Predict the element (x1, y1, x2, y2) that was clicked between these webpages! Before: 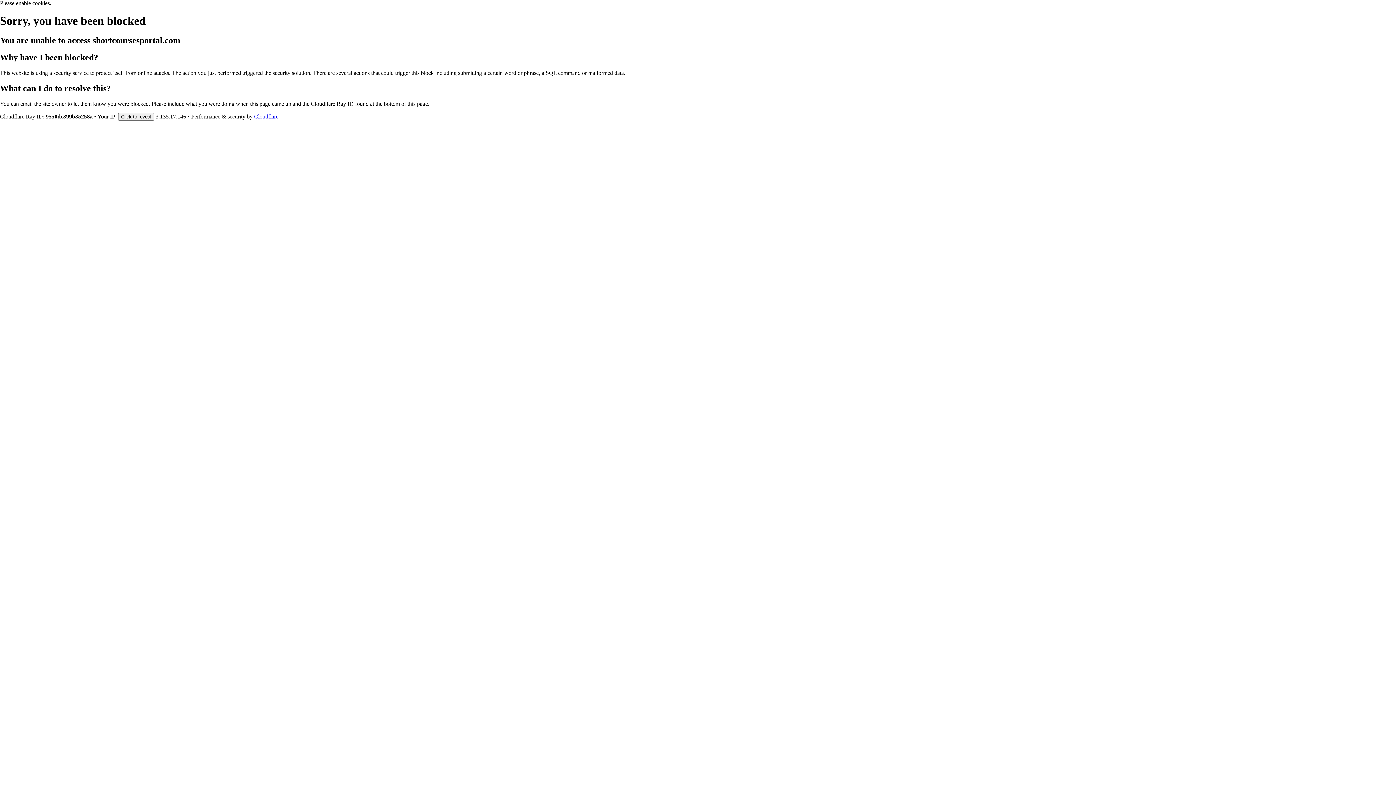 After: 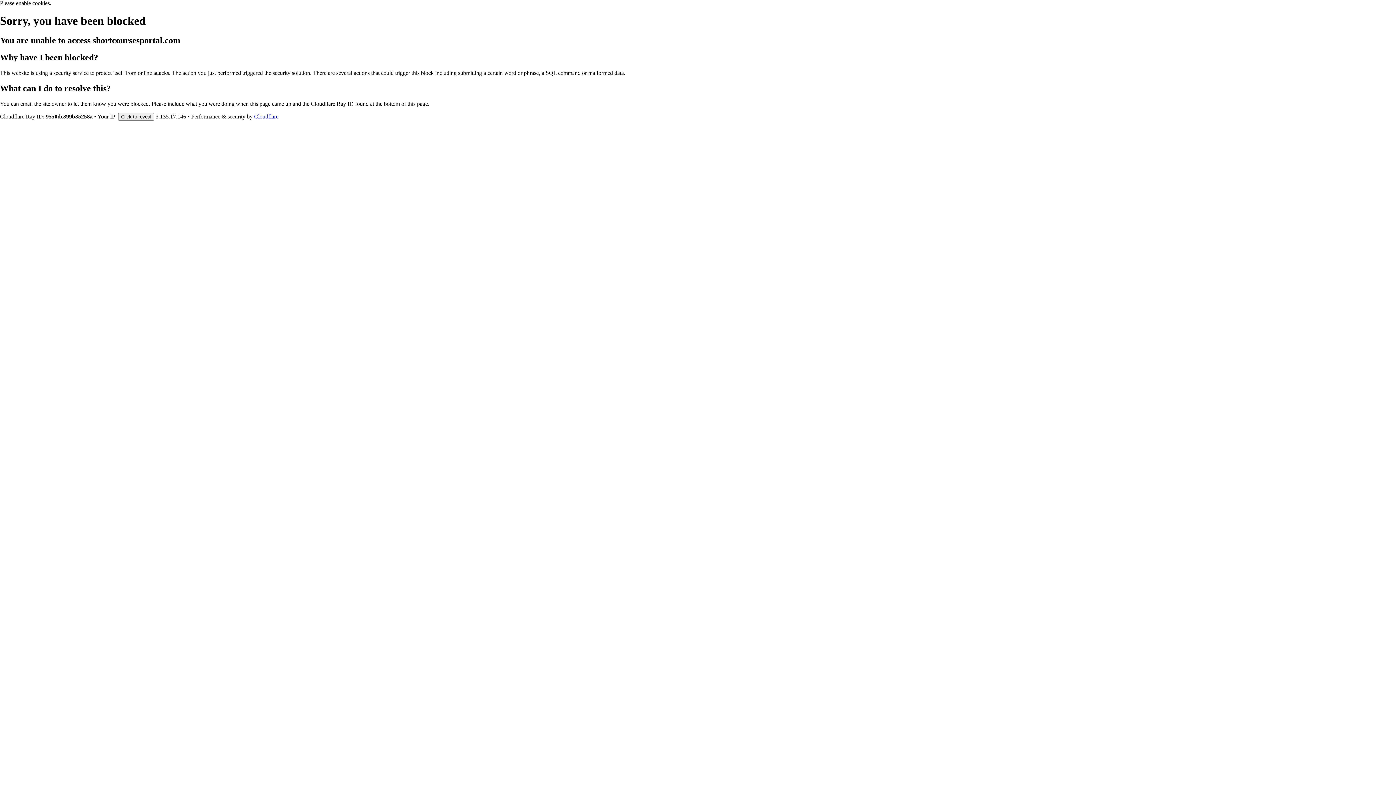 Action: bbox: (254, 113, 278, 119) label: Cloudflare